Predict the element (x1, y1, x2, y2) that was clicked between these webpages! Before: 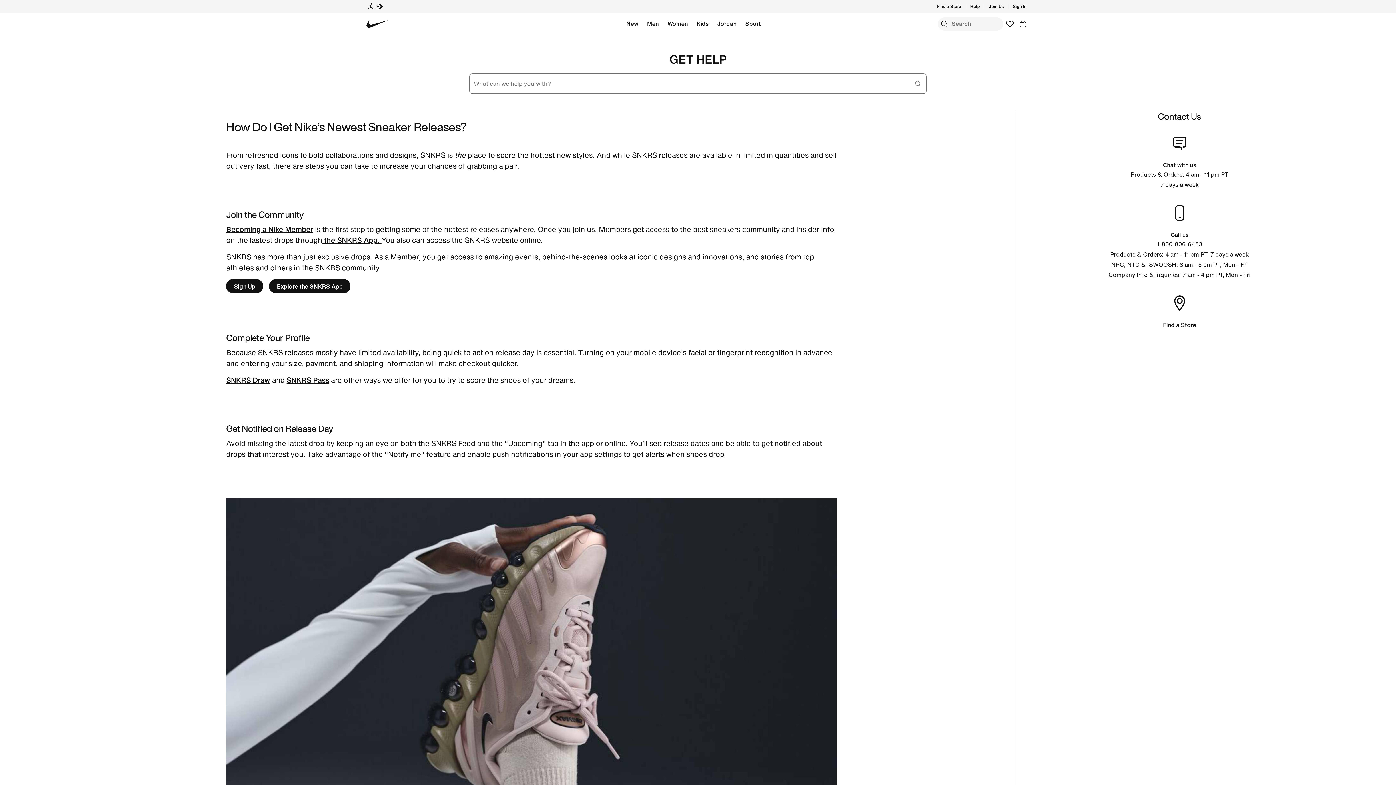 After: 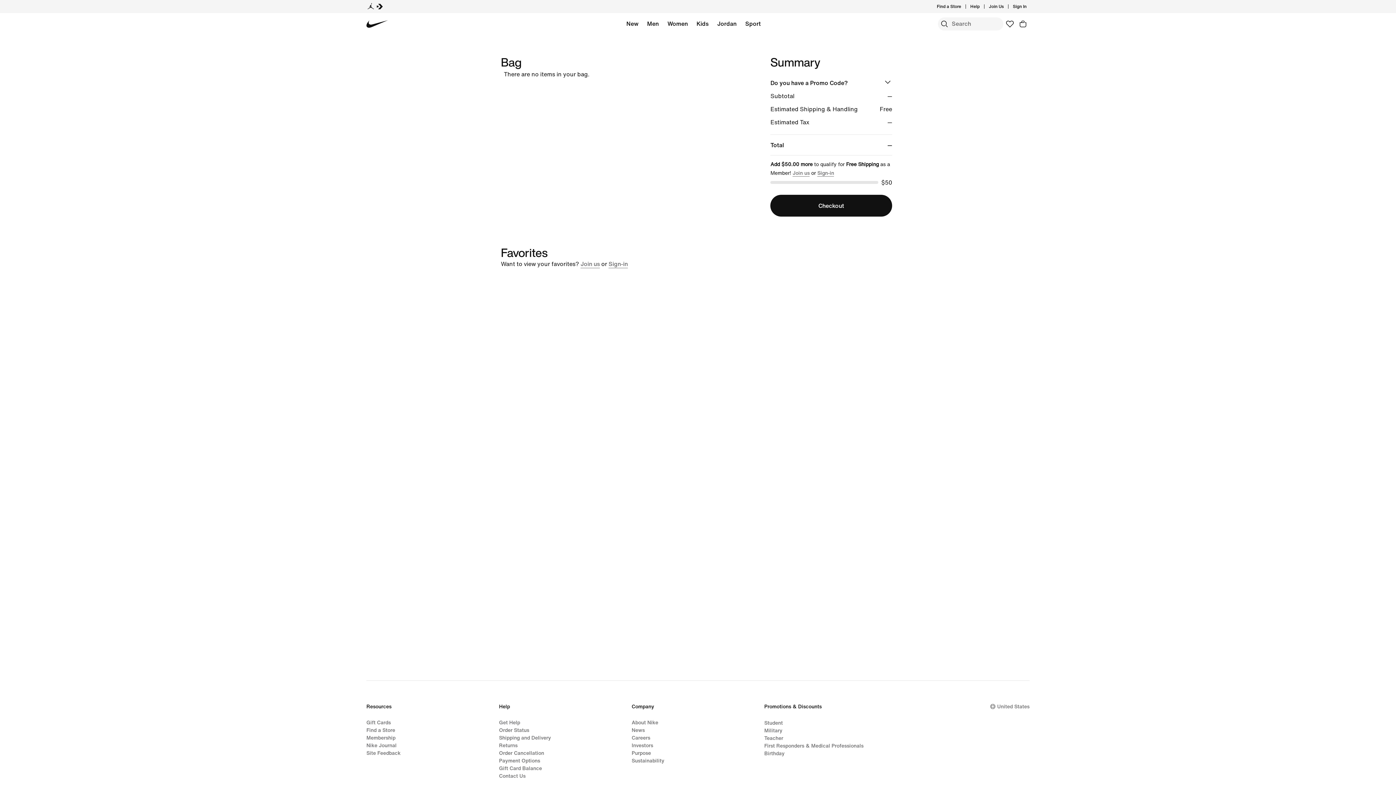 Action: bbox: (1016, 17, 1029, 30) label: Bag Items: 0